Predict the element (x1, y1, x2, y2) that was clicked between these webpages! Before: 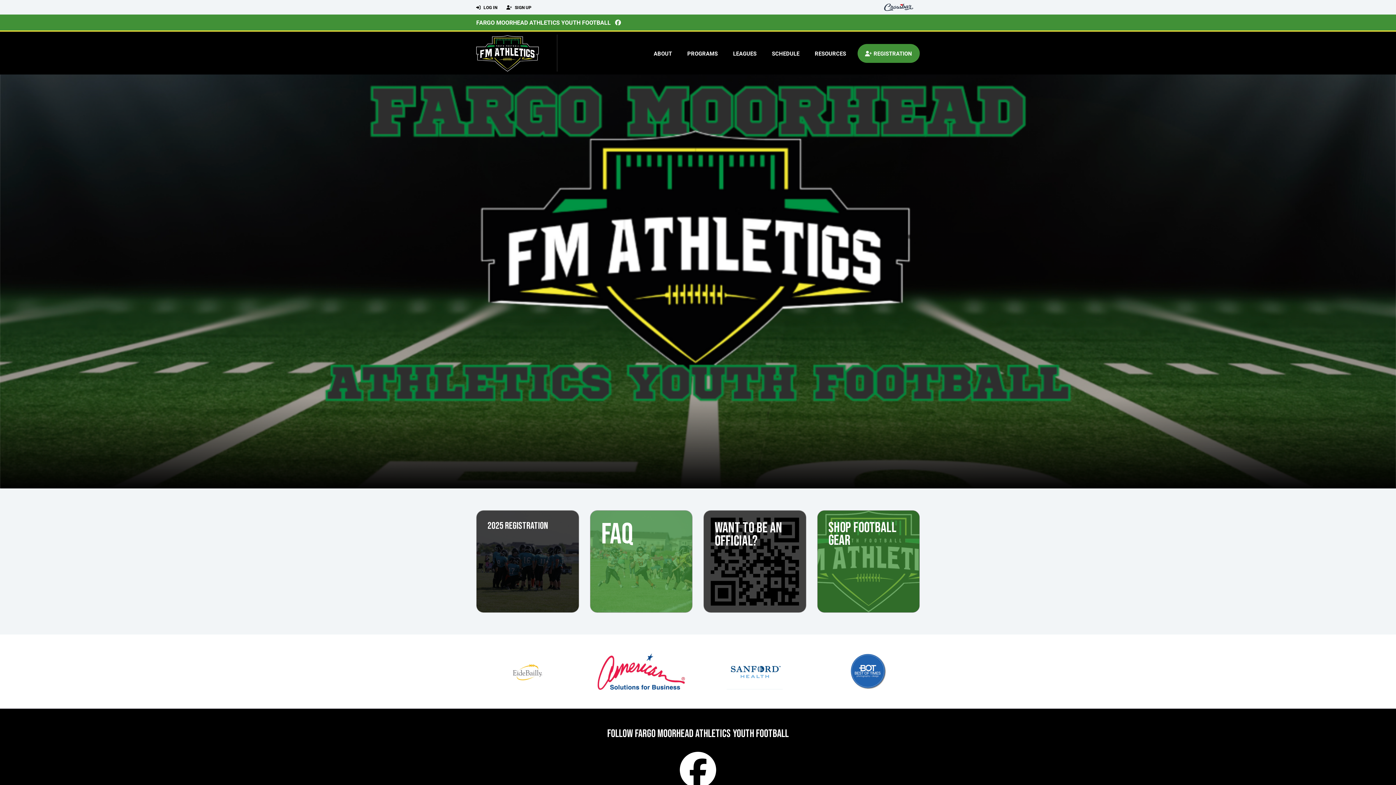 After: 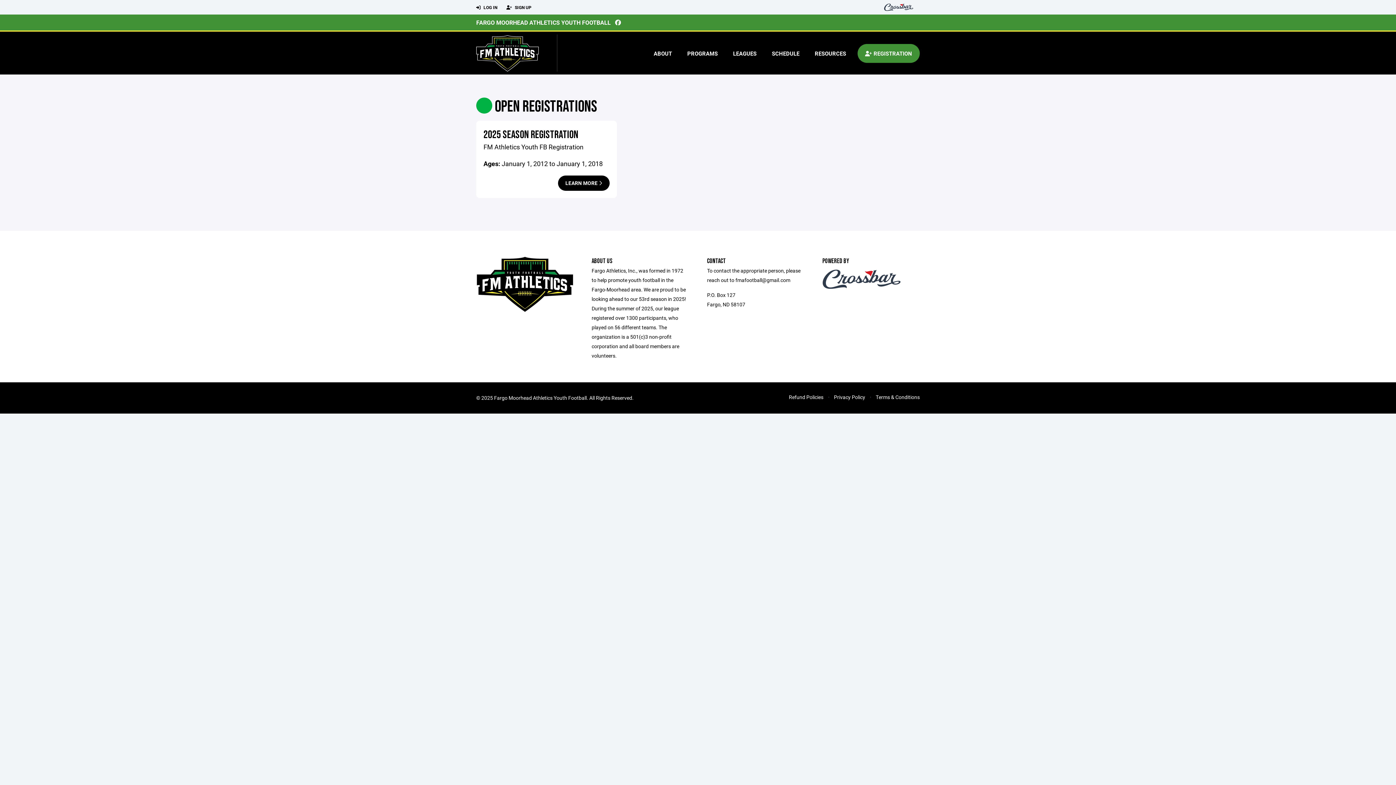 Action: label:  REGISTRATION bbox: (857, 44, 920, 62)